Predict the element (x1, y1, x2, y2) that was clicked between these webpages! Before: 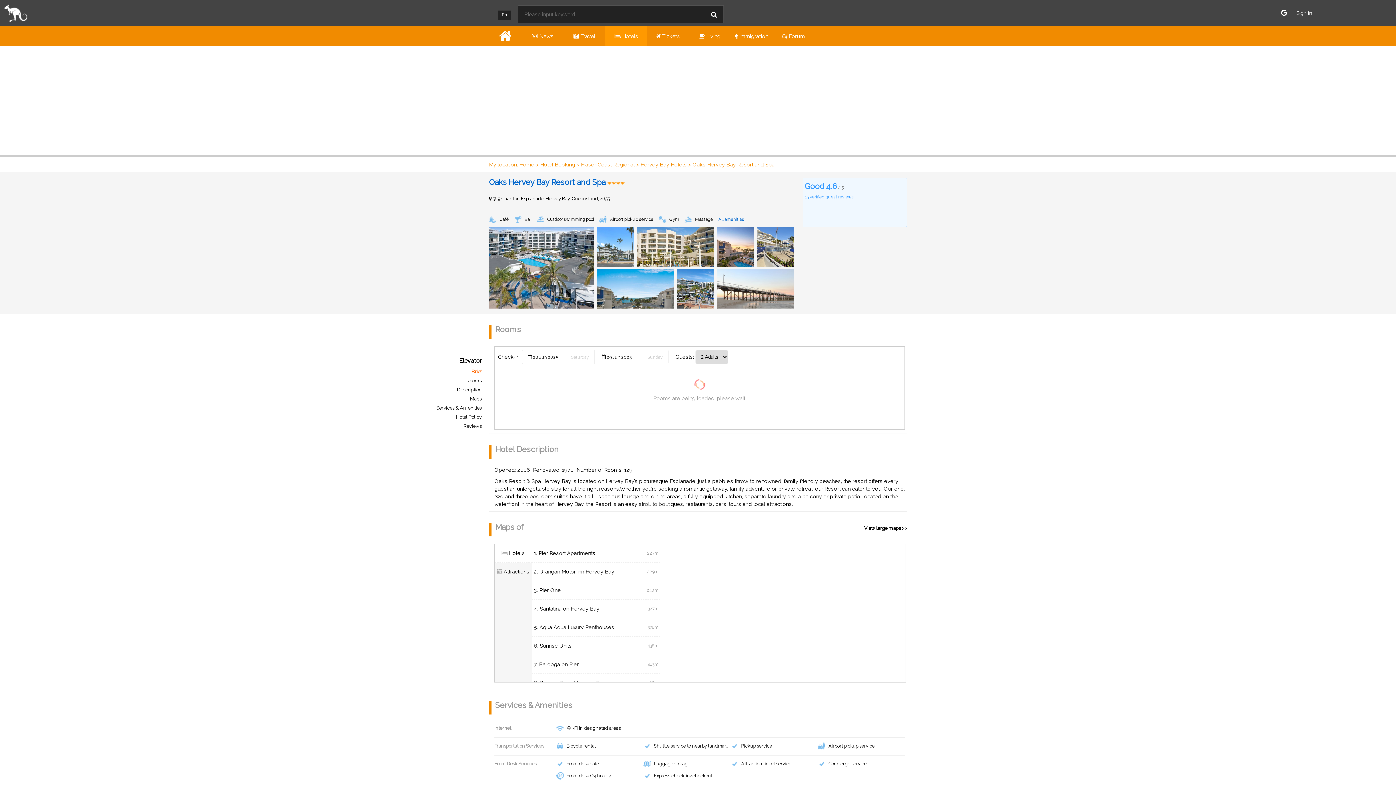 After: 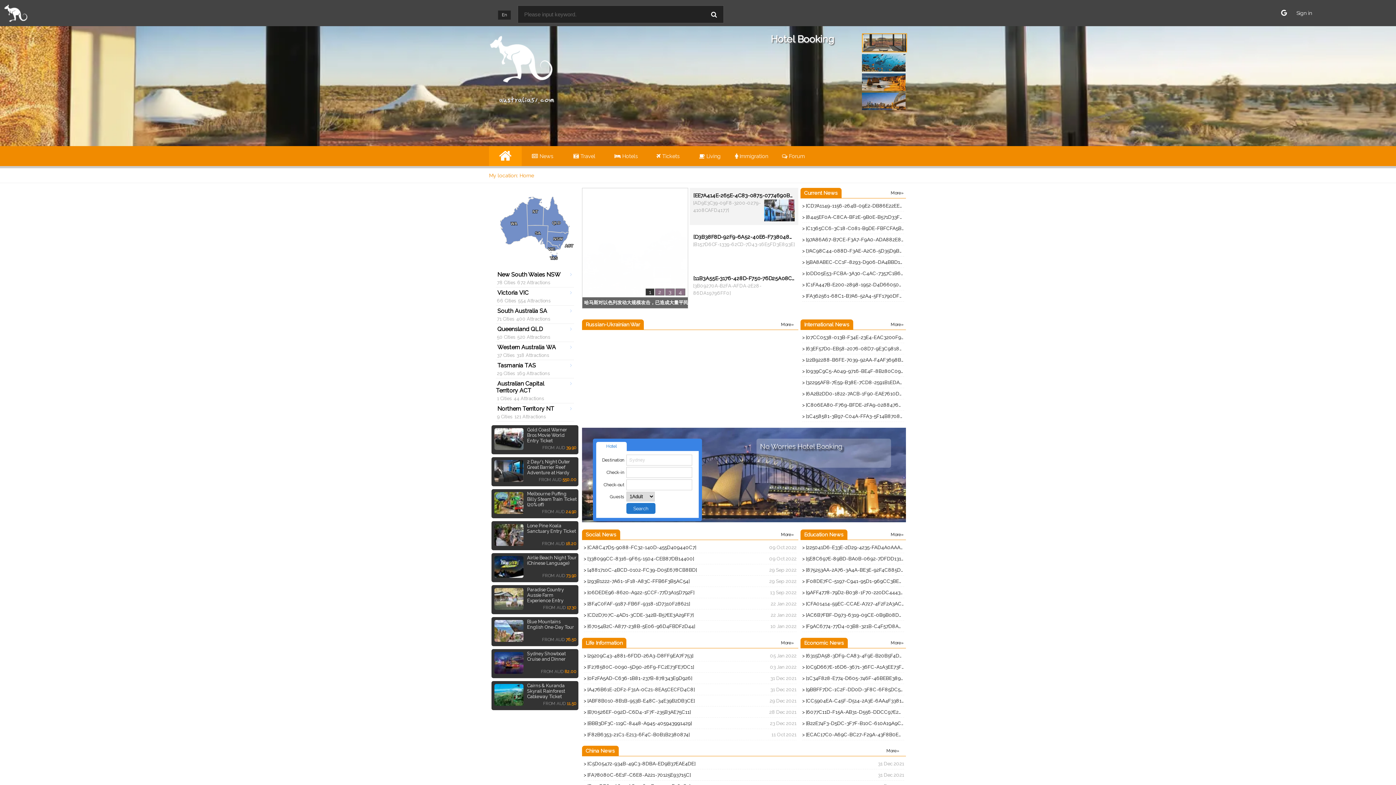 Action: label: Home bbox: (519, 161, 534, 167)